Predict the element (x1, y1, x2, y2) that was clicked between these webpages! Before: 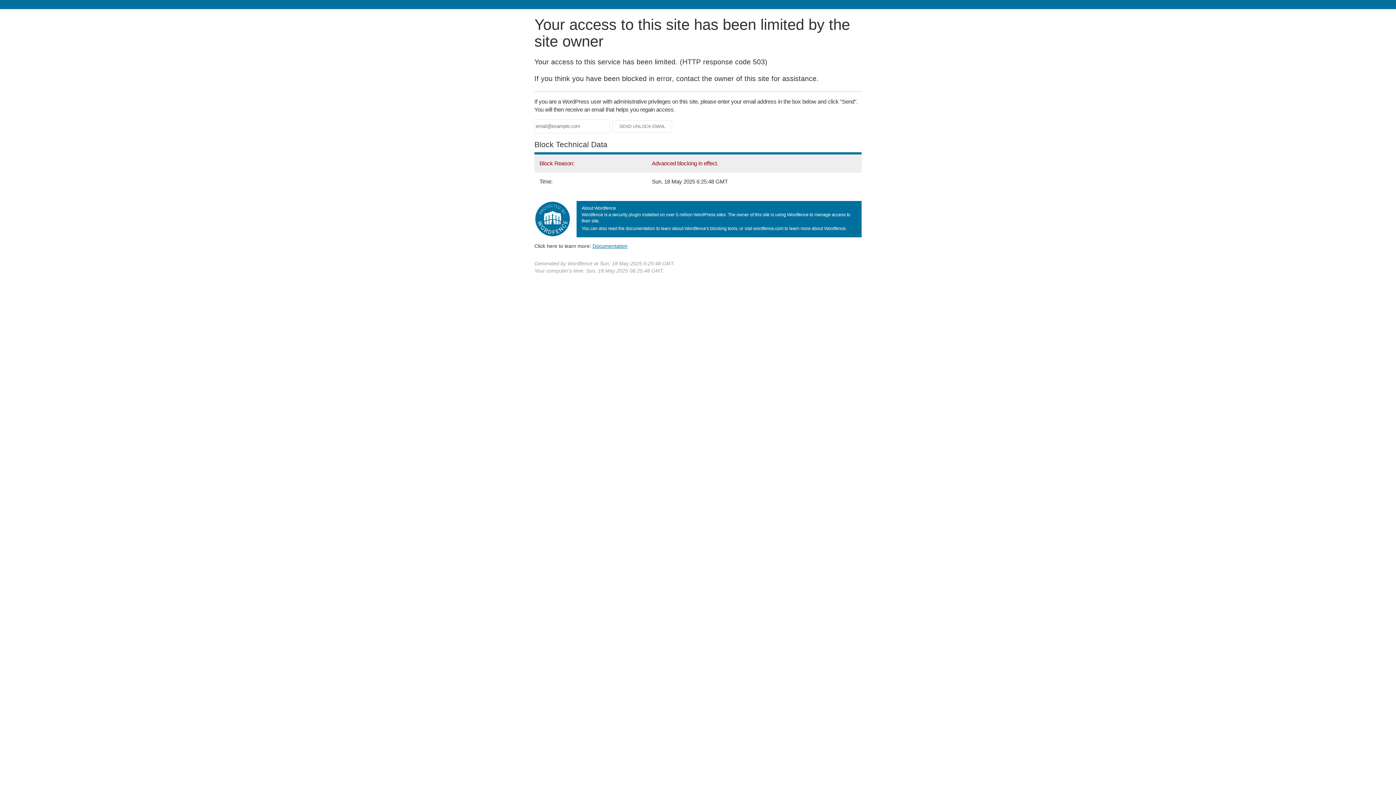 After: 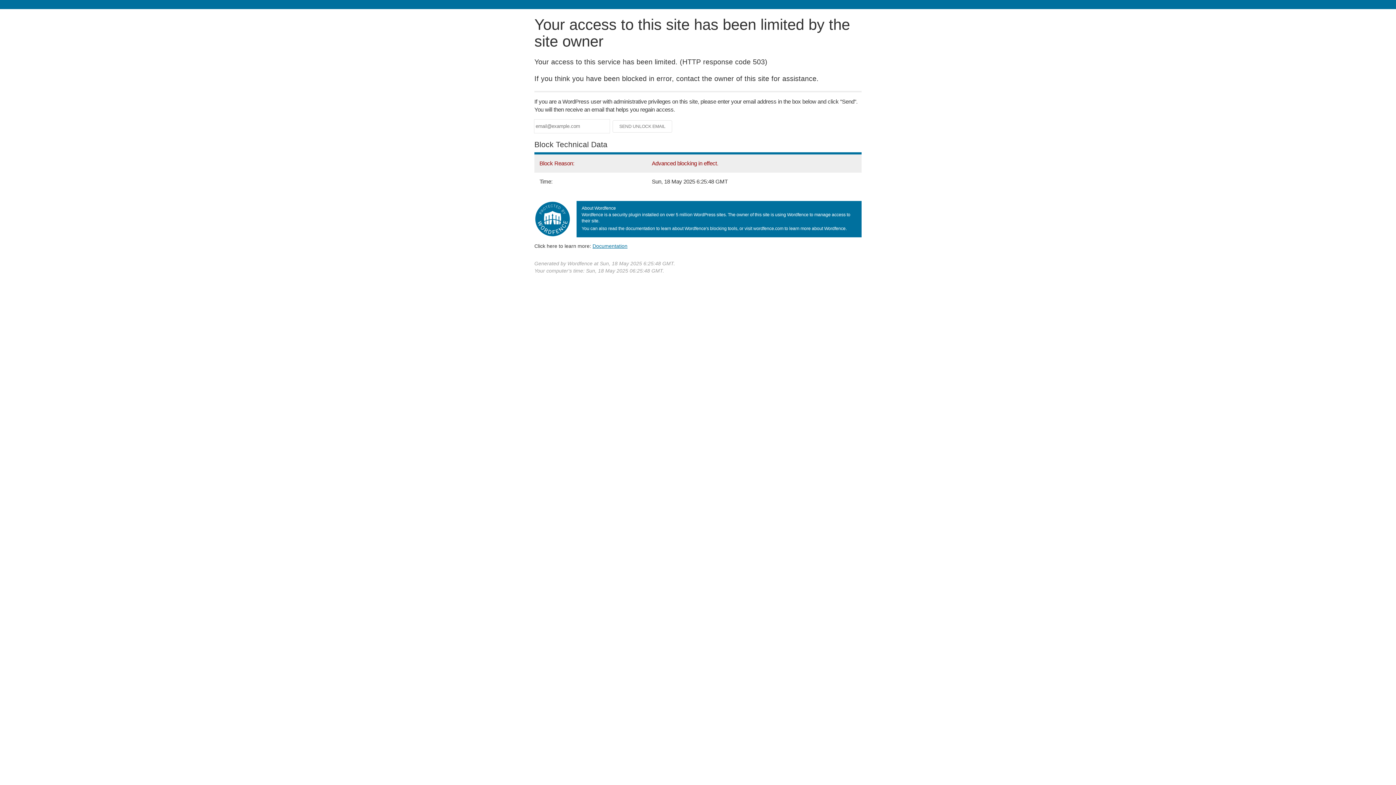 Action: bbox: (592, 243, 627, 248) label: Documentation